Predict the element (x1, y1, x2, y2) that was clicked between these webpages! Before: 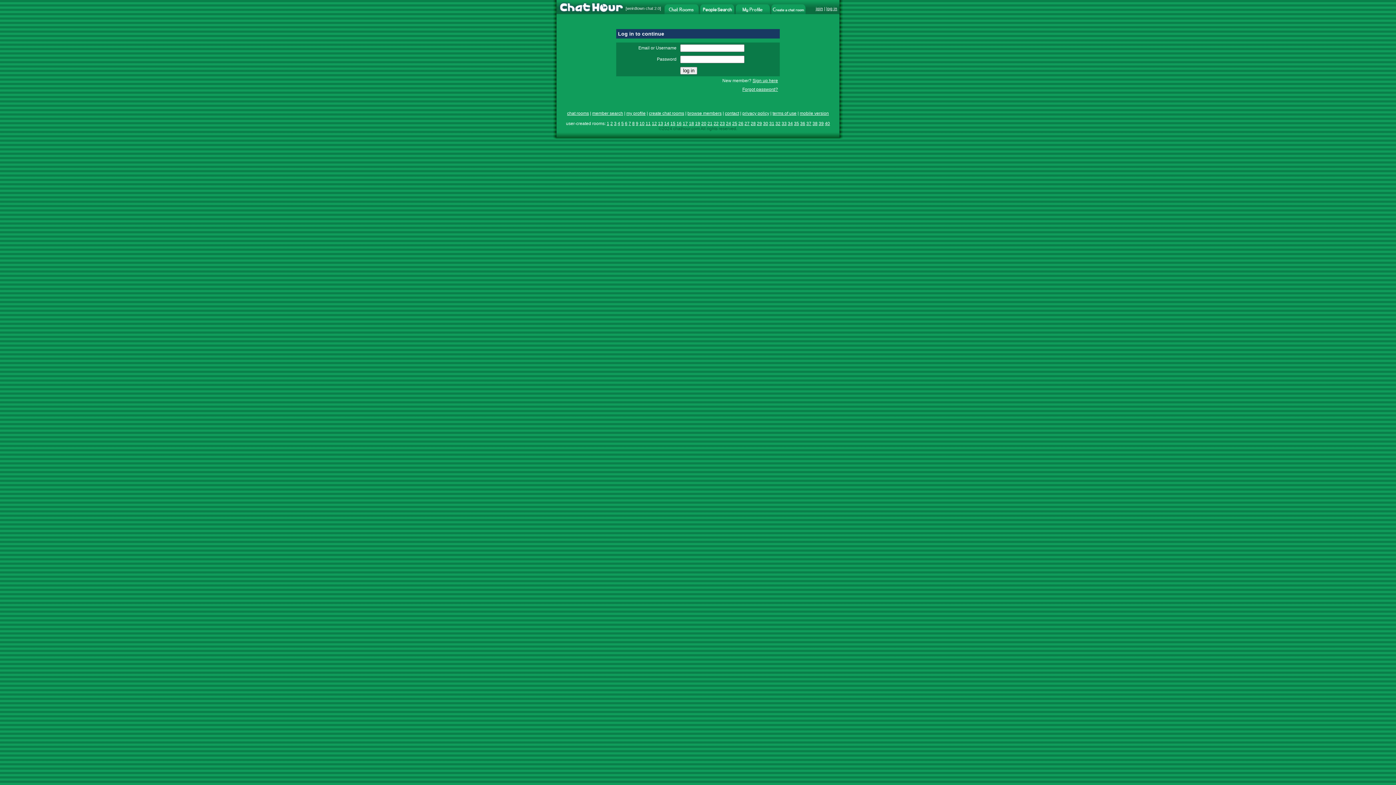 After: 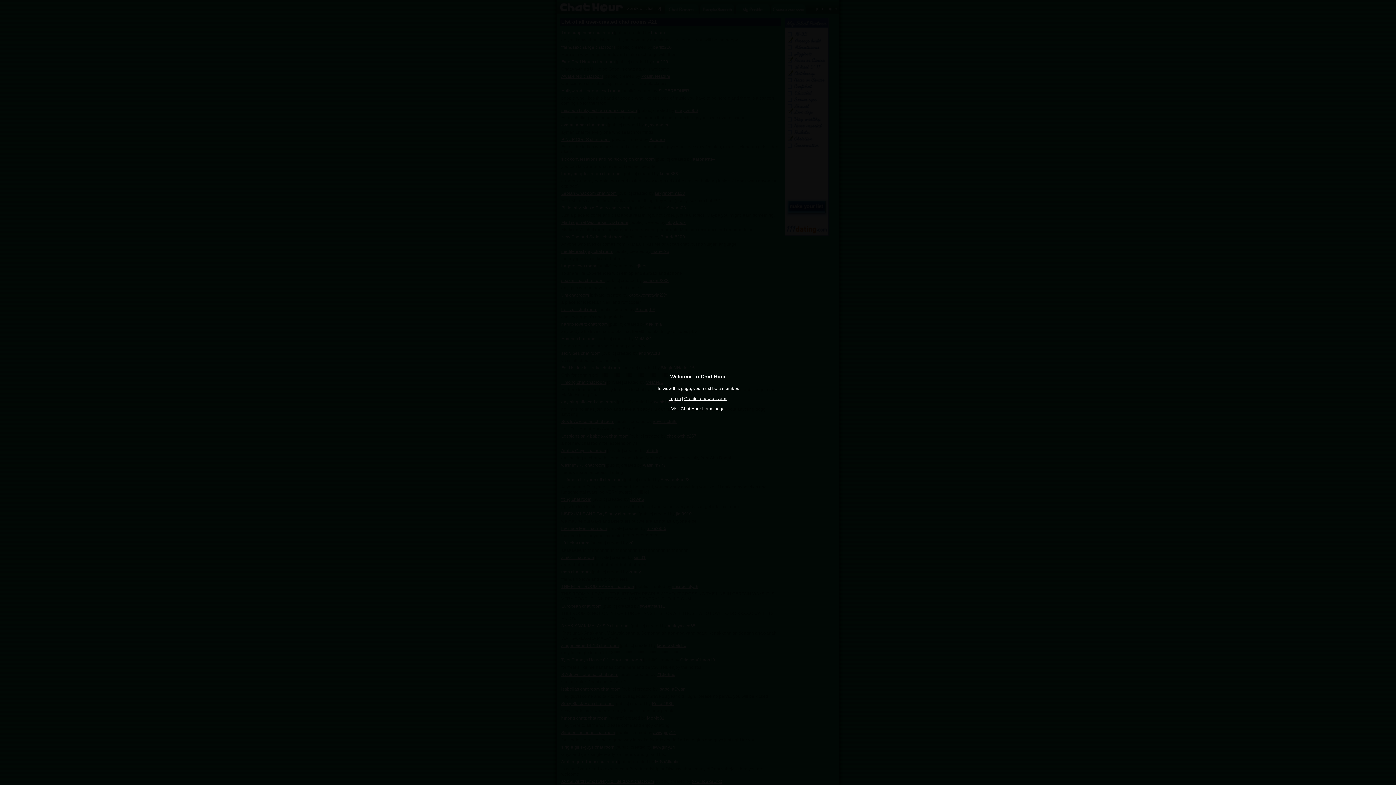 Action: label: 21 bbox: (707, 121, 712, 126)